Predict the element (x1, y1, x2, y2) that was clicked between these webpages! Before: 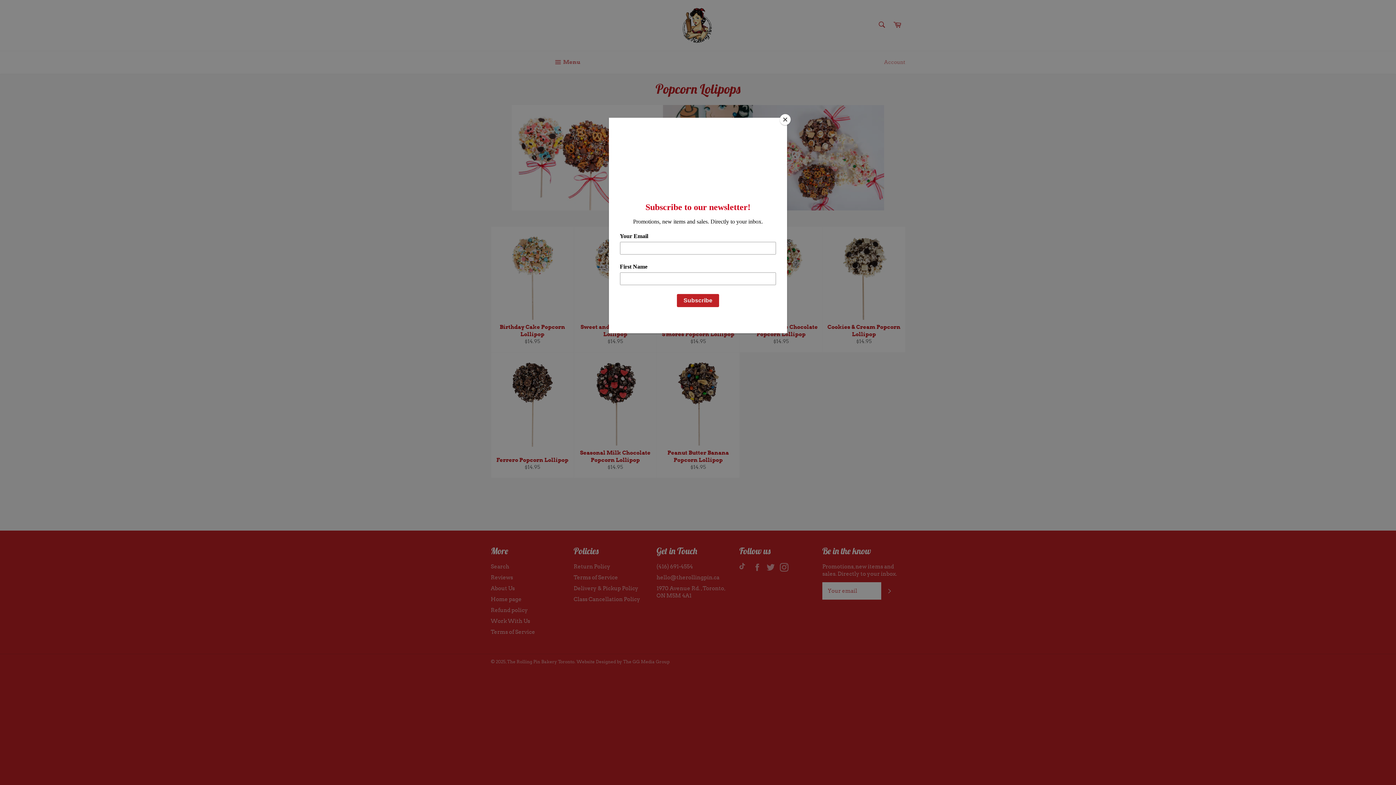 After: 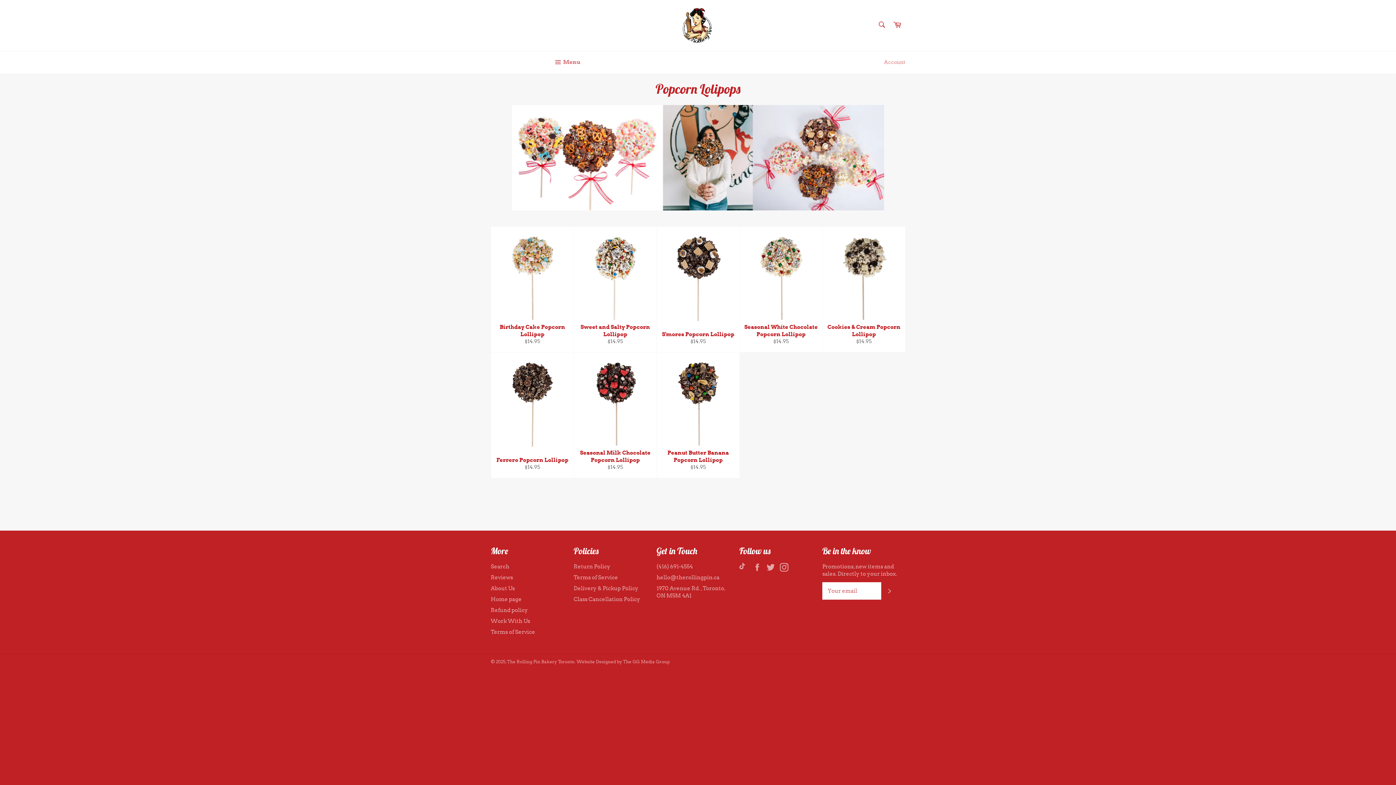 Action: label: Close bbox: (780, 114, 790, 125)